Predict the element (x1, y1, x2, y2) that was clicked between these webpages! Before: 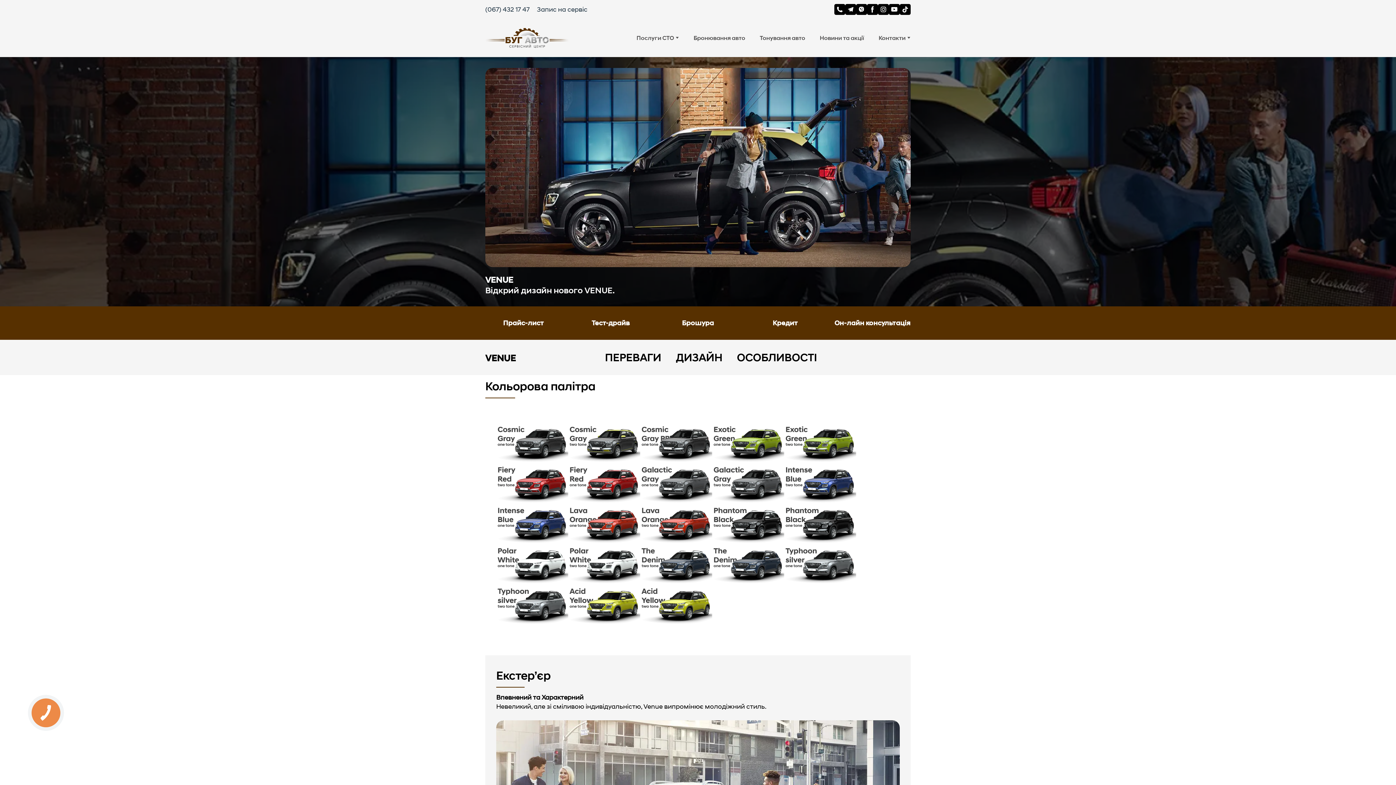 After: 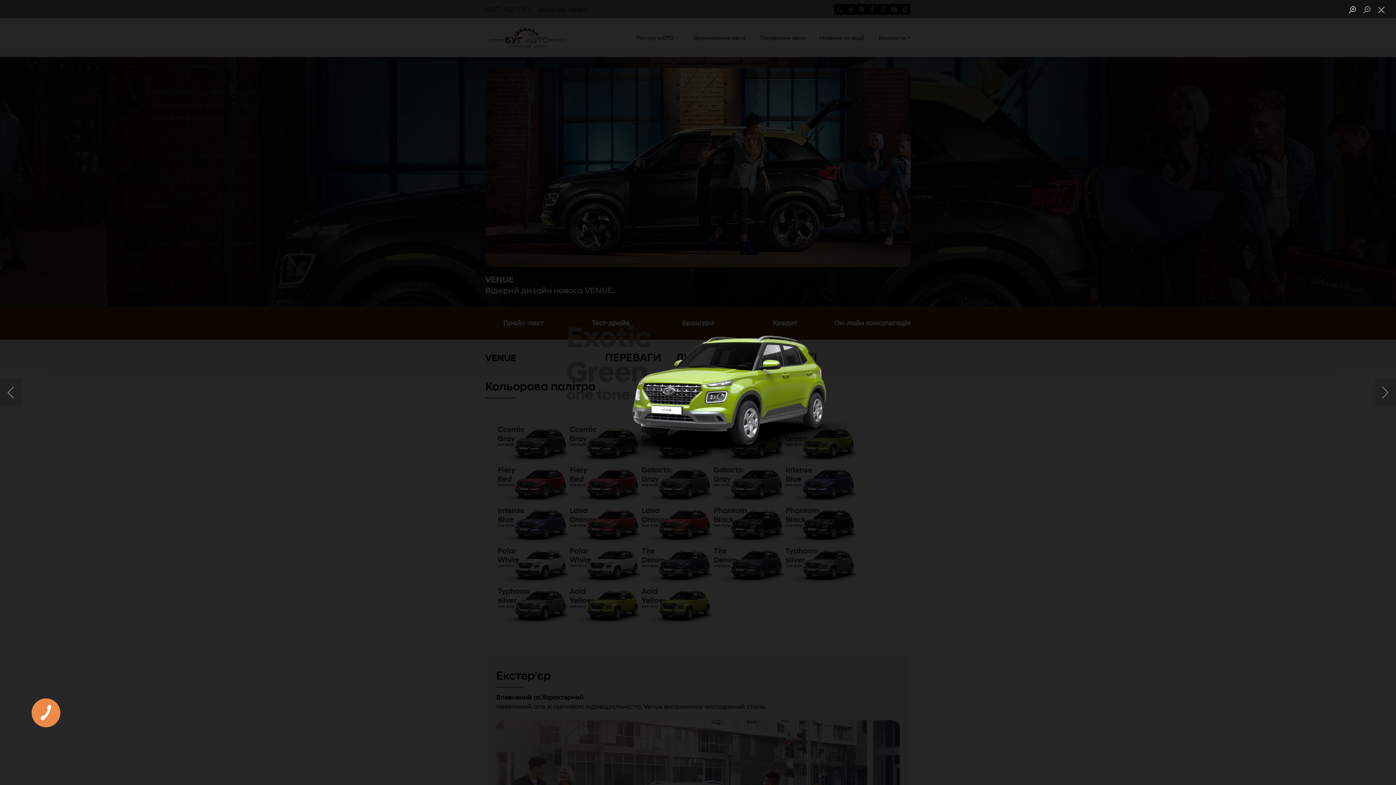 Action: bbox: (712, 423, 784, 464)